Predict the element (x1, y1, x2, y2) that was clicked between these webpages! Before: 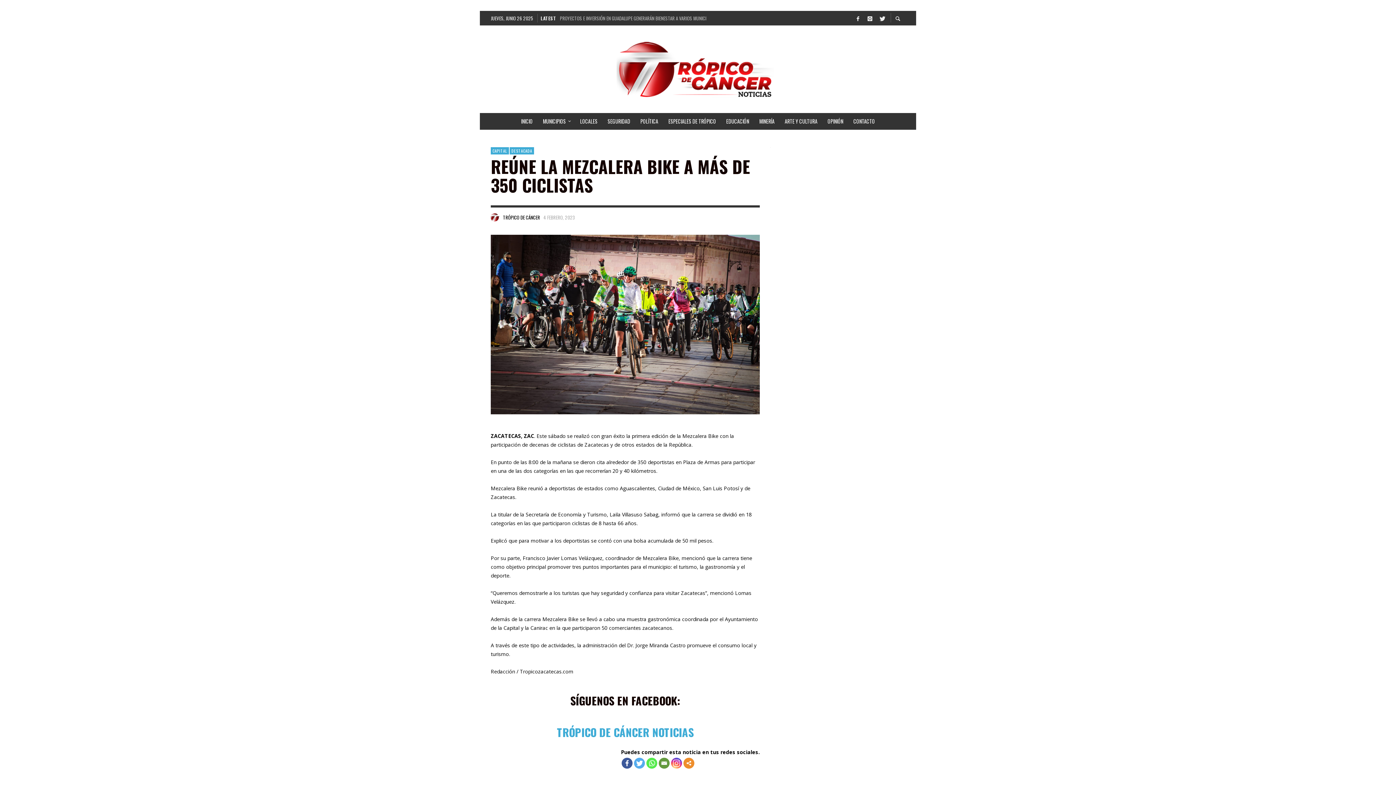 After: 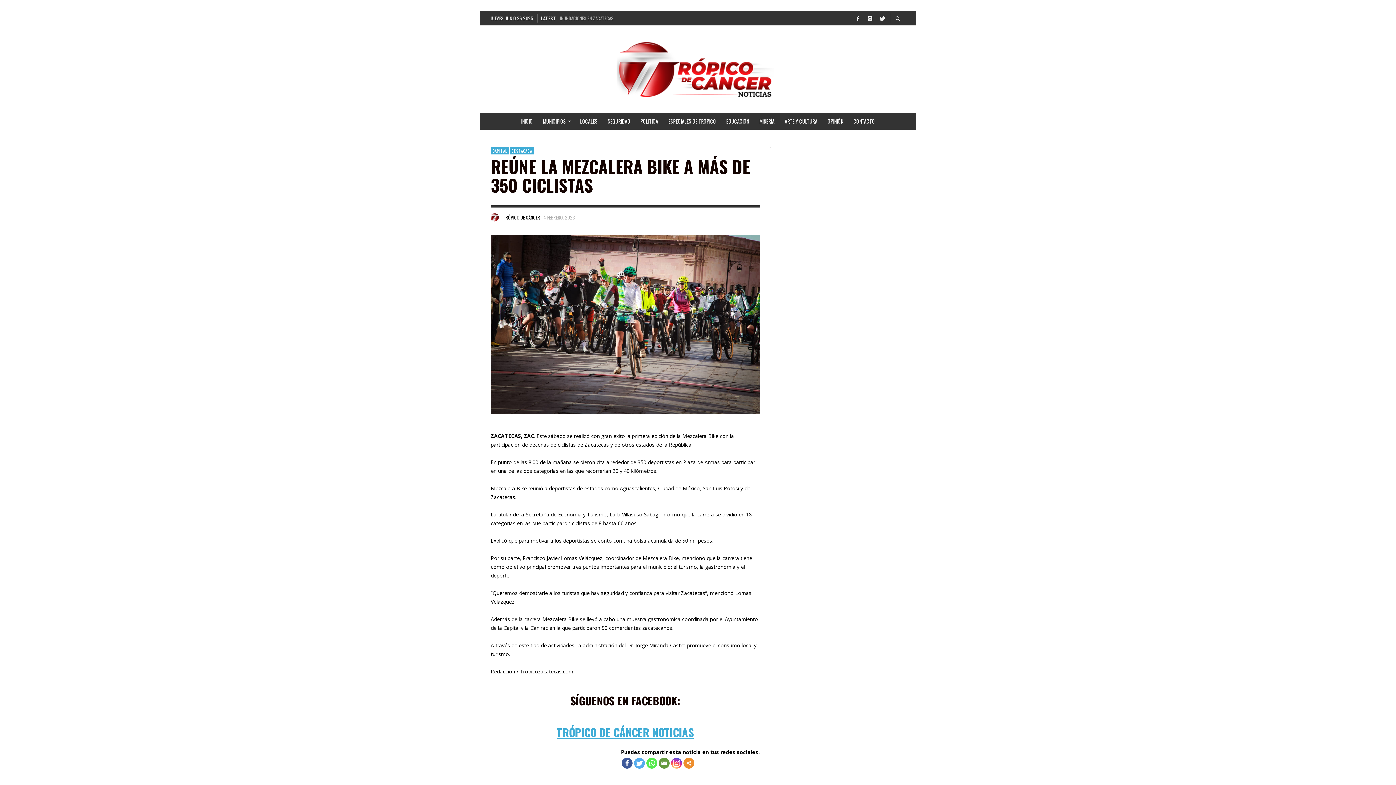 Action: bbox: (557, 724, 693, 740) label: TRÓPICO DE CÁNCER NOTICIAS